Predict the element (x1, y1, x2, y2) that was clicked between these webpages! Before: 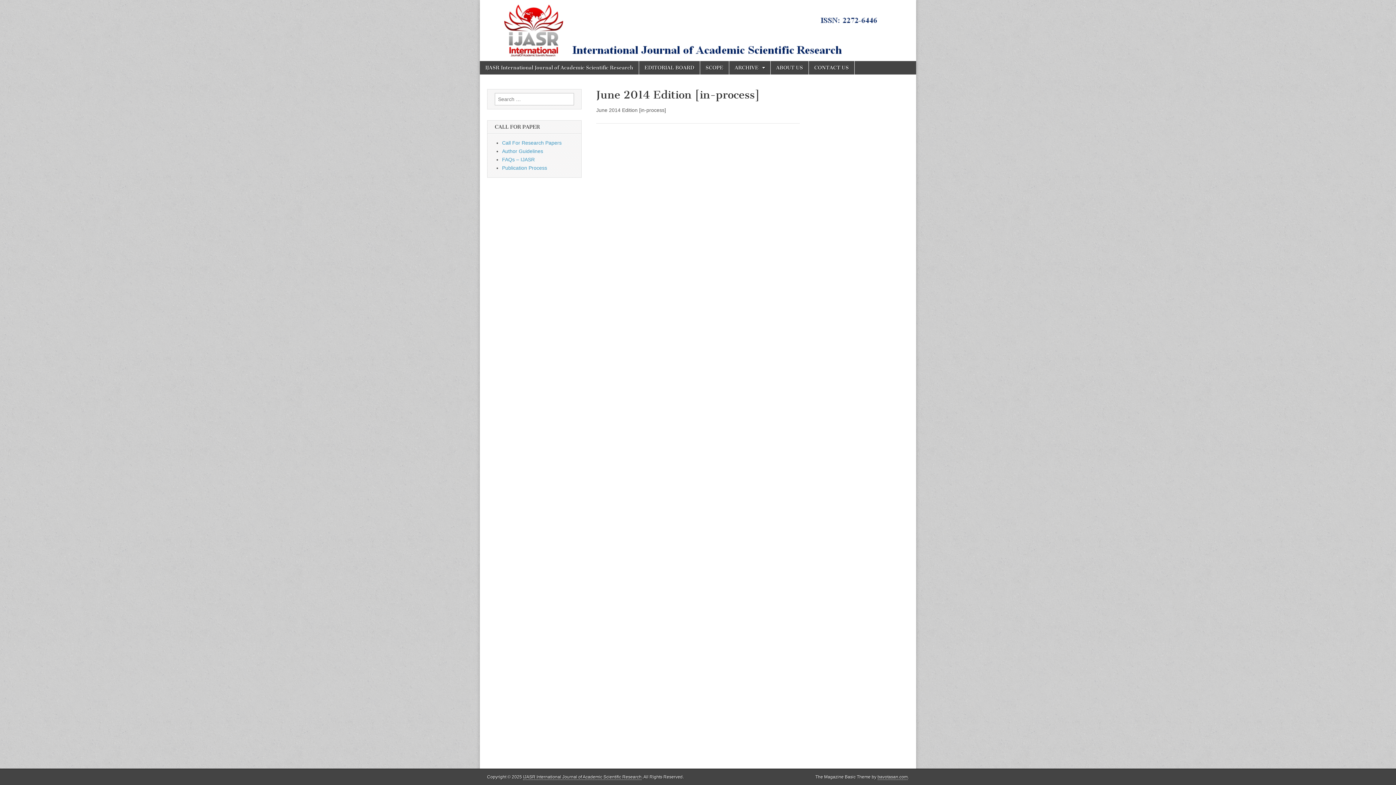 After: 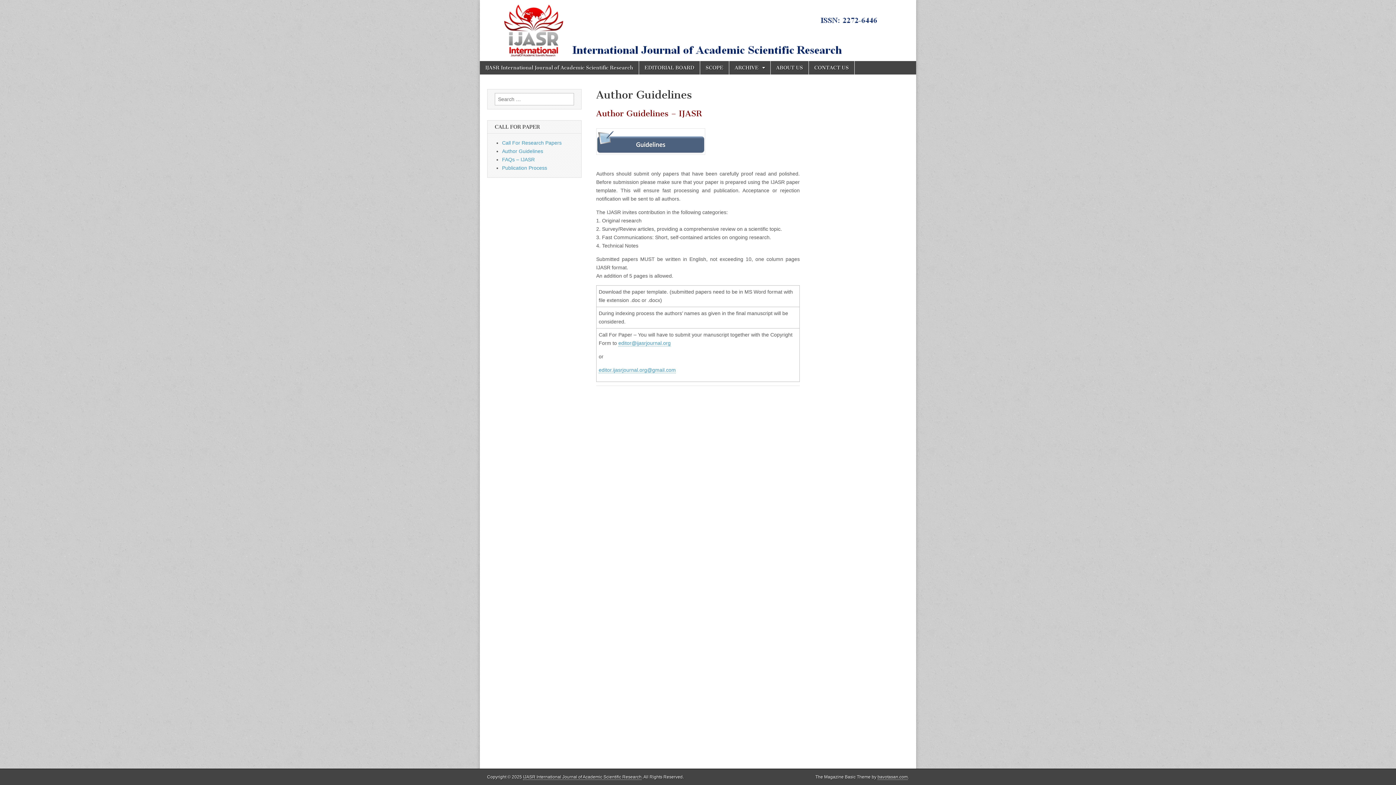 Action: label: Author Guidelines bbox: (502, 148, 543, 154)